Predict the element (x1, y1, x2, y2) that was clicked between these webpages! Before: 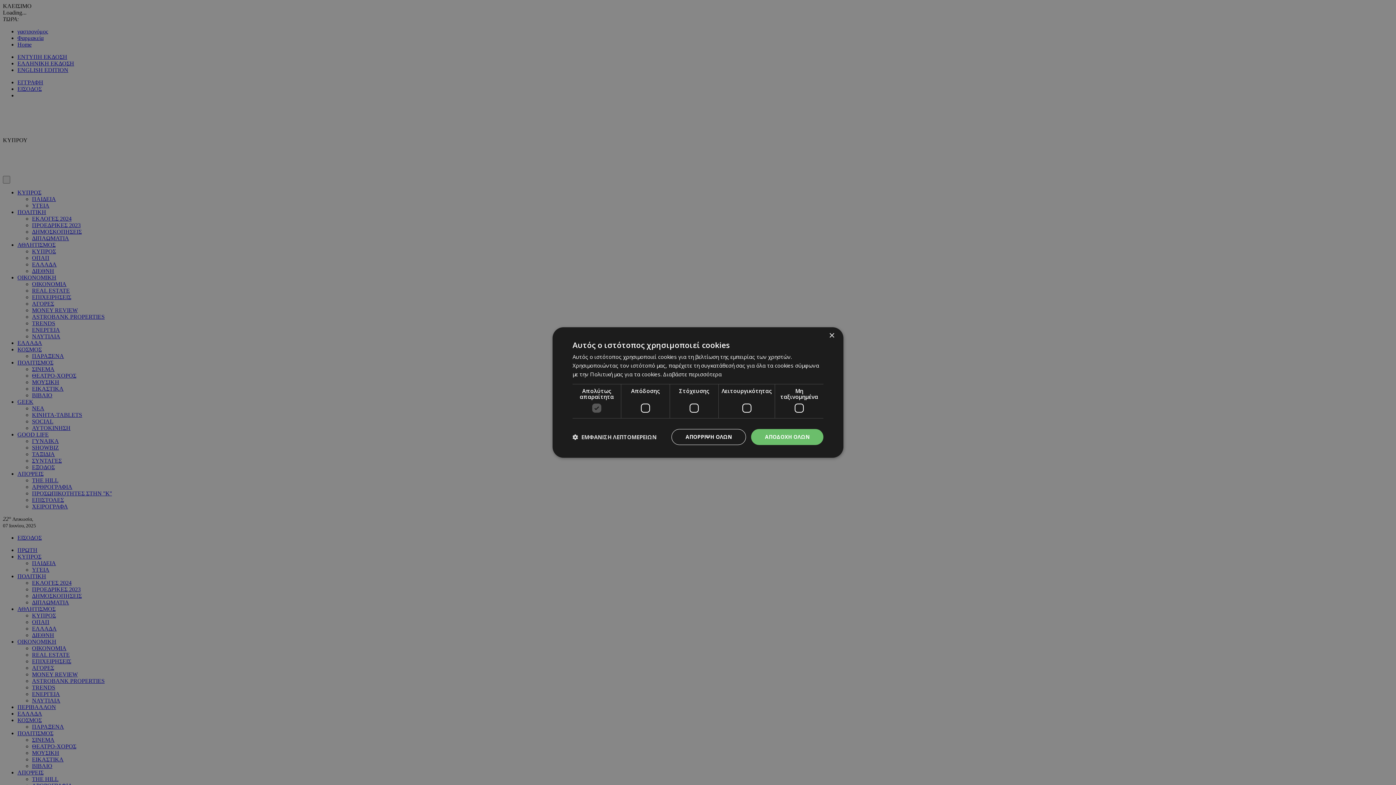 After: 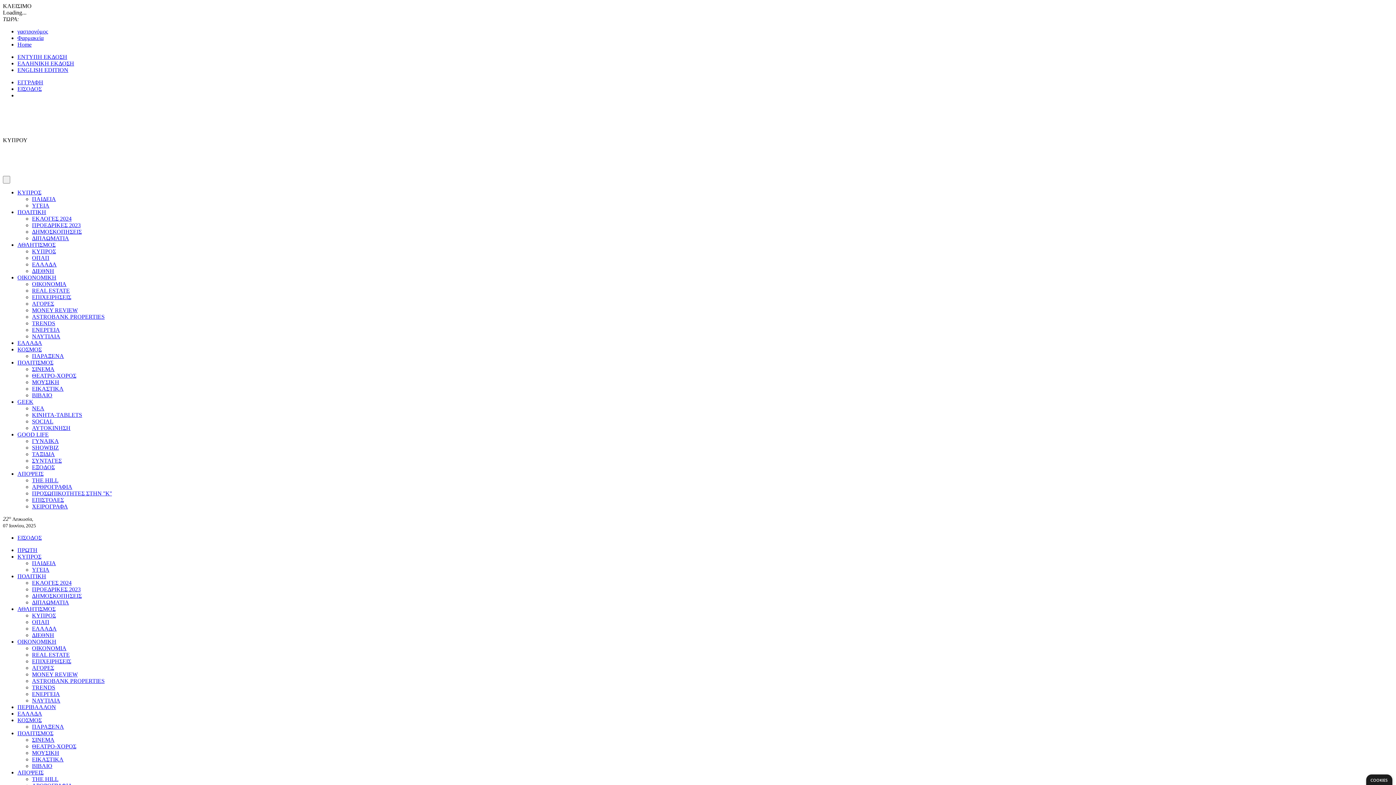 Action: bbox: (751, 429, 823, 445) label: ΑΠΟΔΟΧΗ ΟΛΩΝ